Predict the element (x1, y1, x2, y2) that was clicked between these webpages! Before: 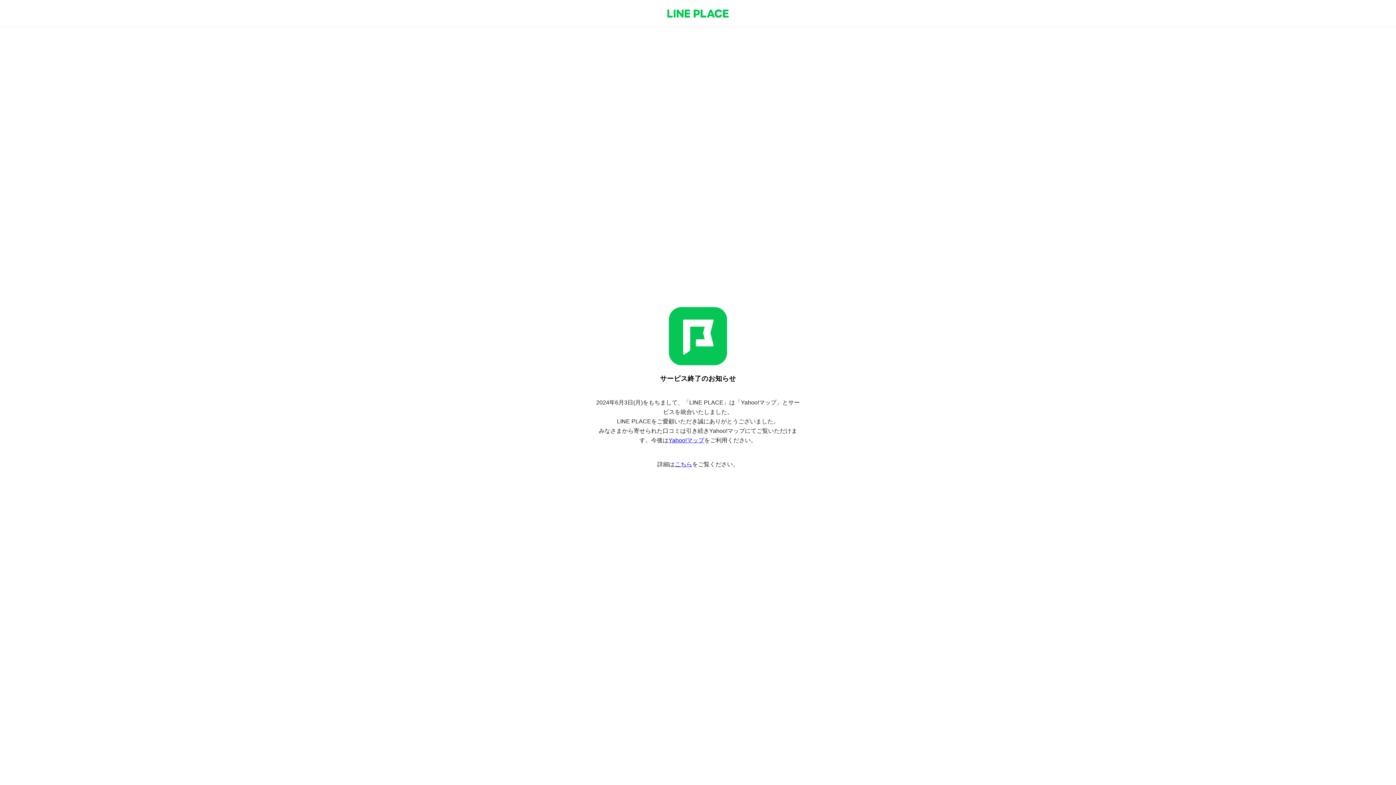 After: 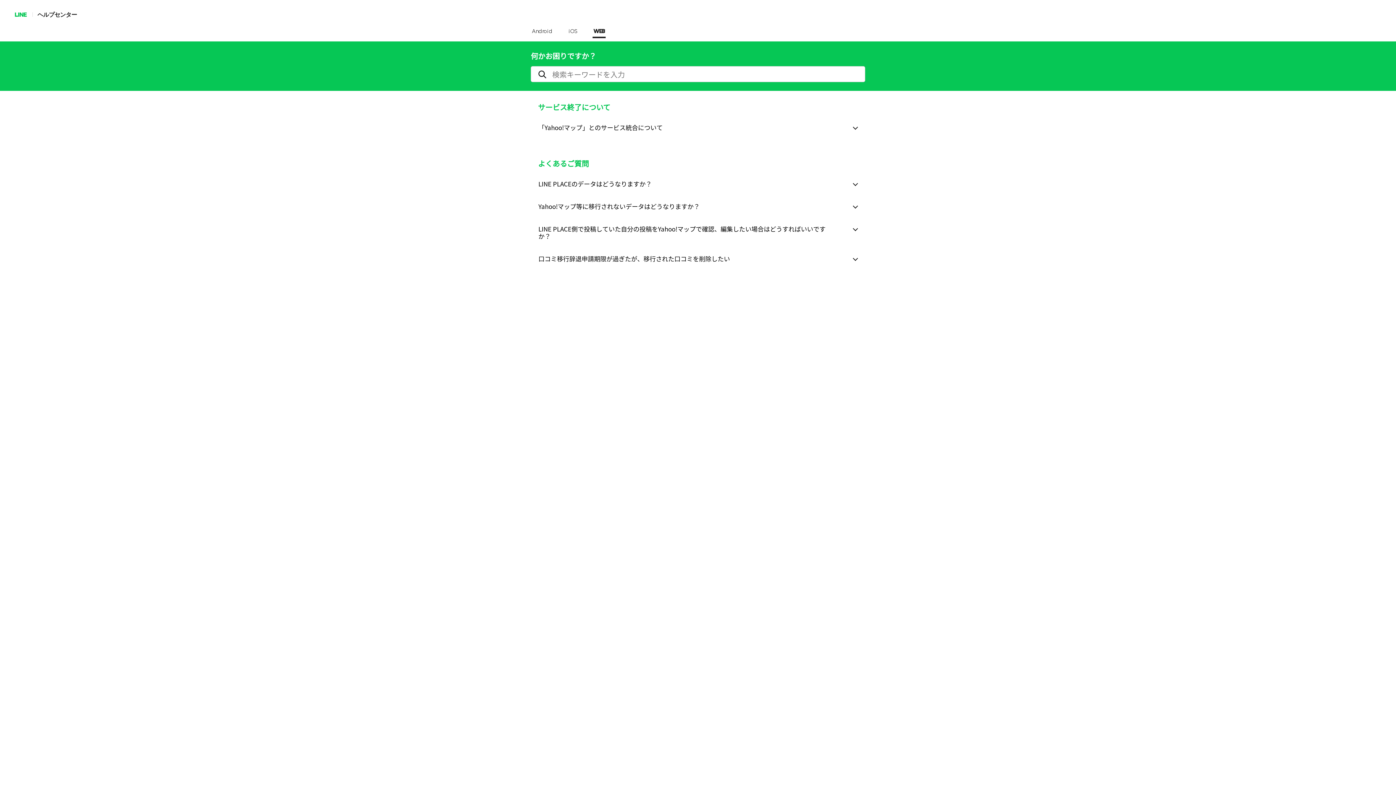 Action: bbox: (674, 461, 692, 467) label: こちら